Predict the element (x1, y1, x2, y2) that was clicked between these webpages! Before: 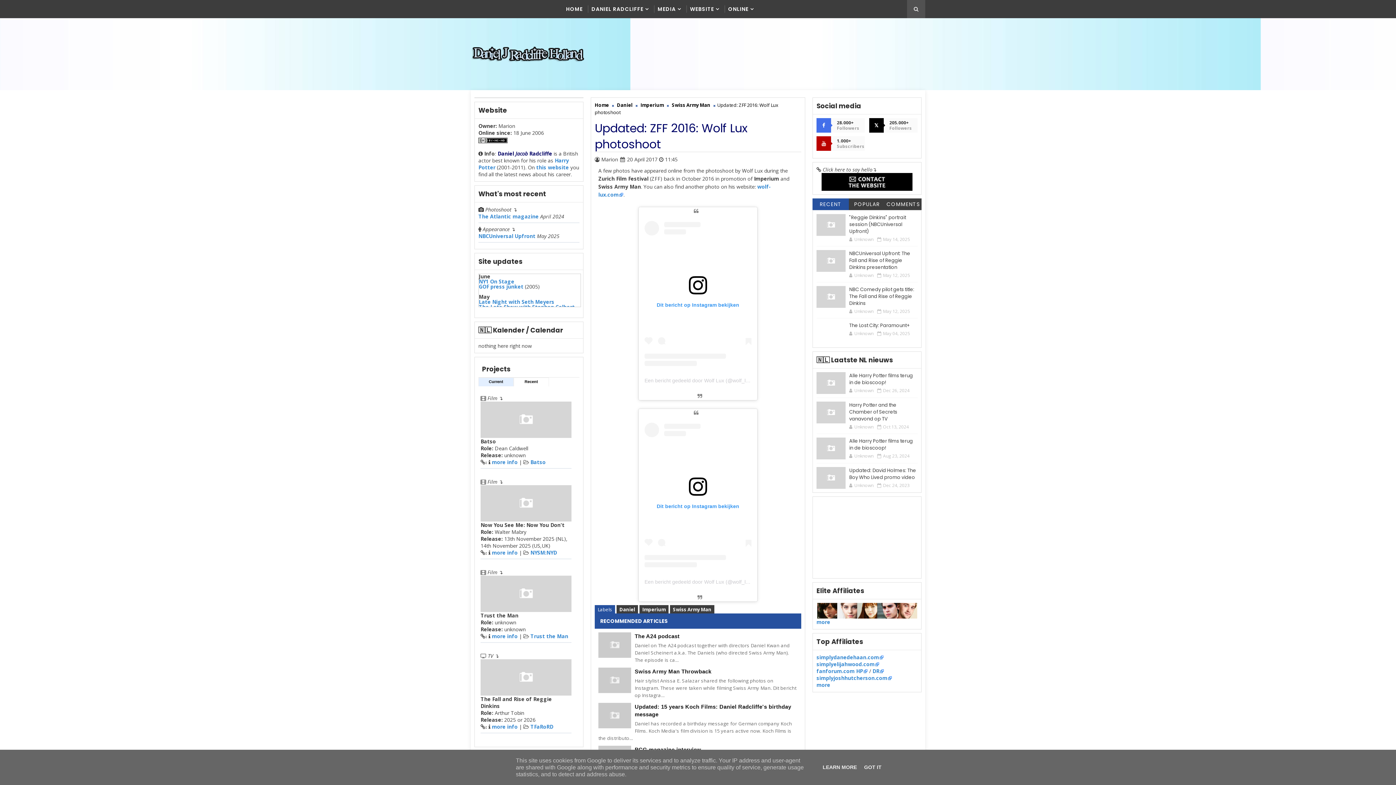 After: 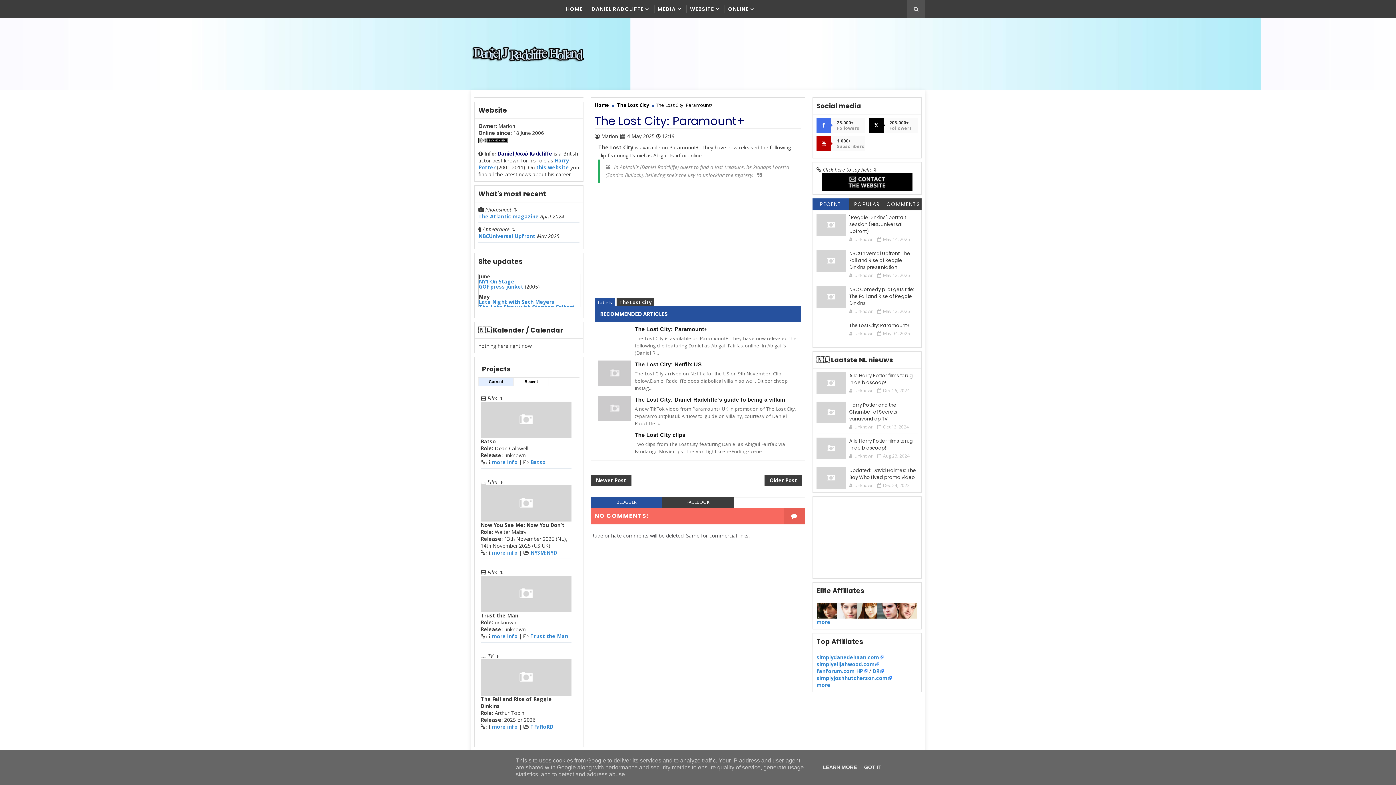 Action: bbox: (816, 322, 845, 344)